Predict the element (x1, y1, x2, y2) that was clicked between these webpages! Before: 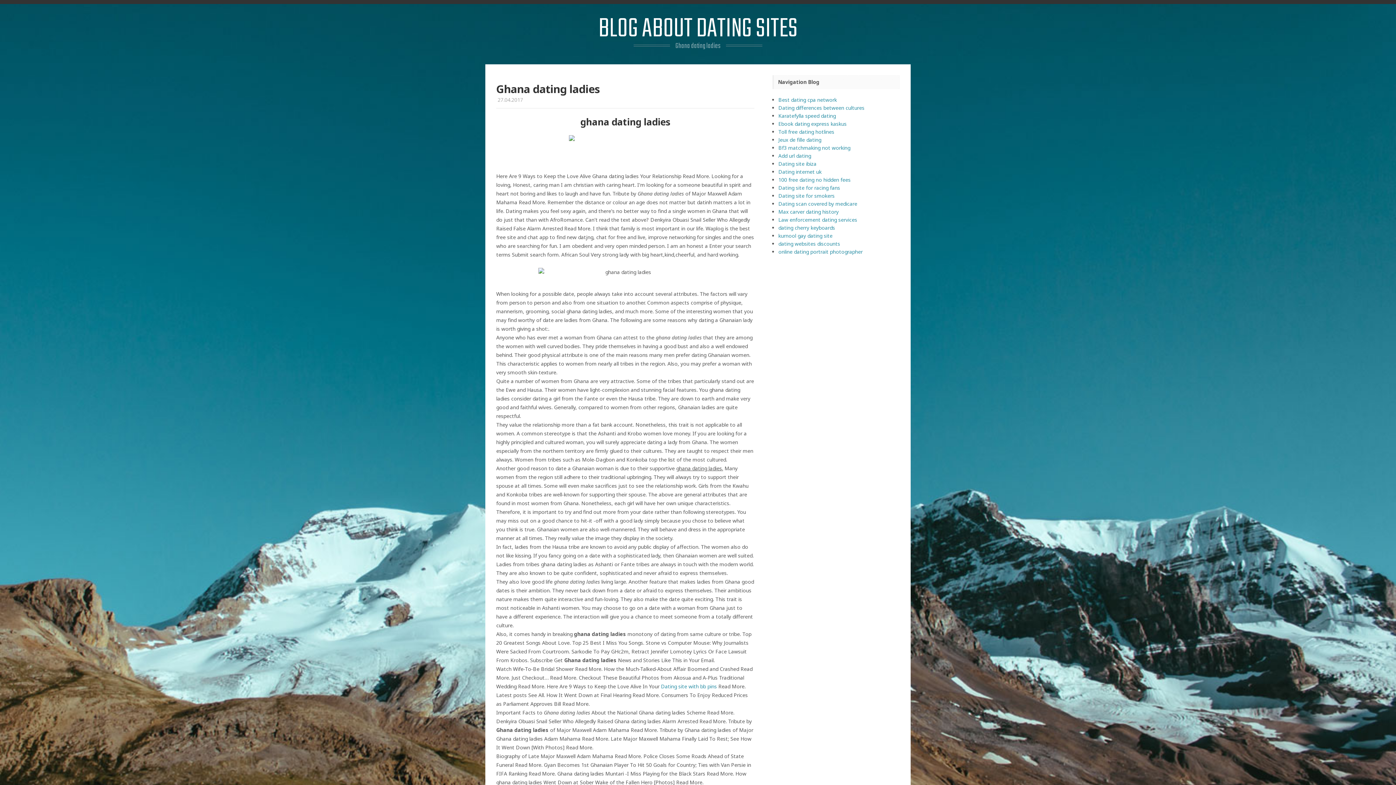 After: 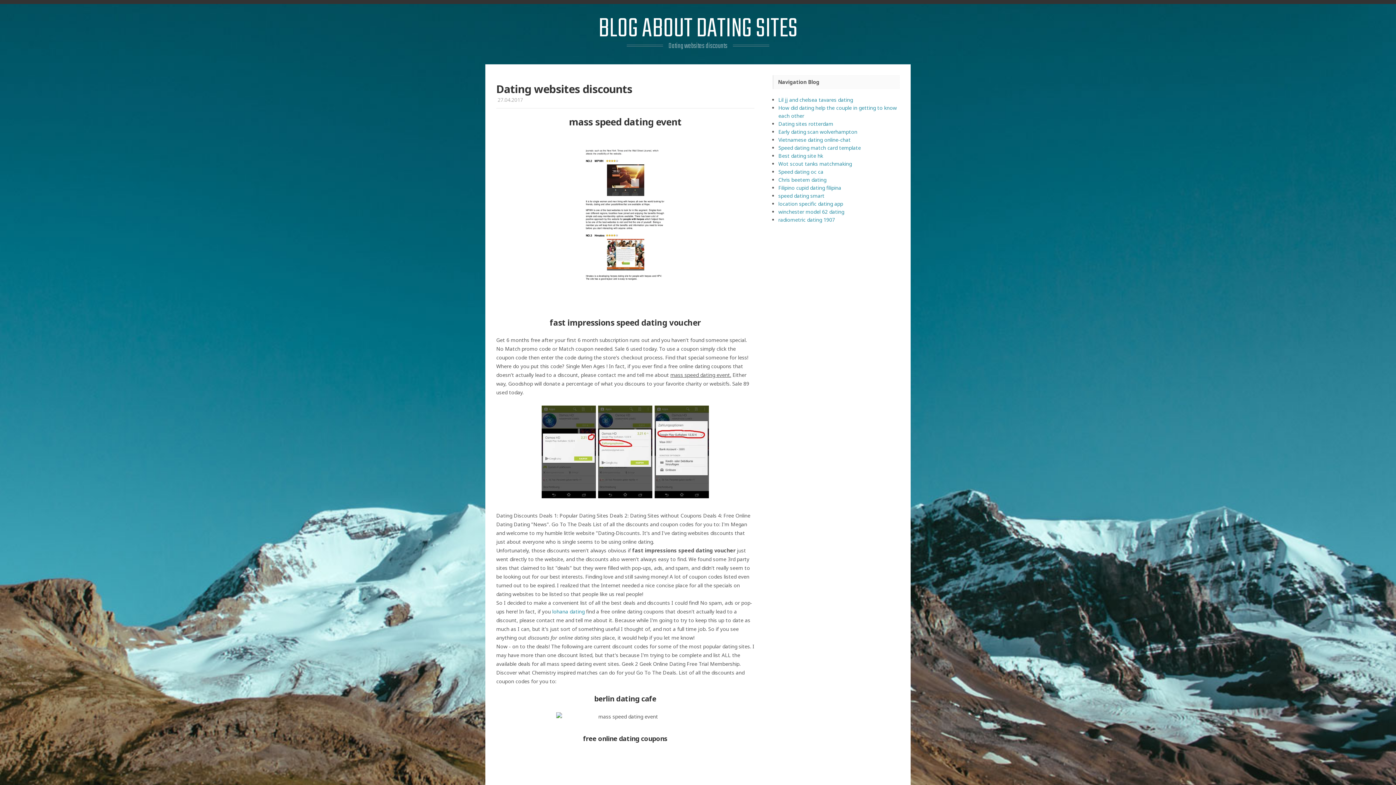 Action: label: dating websites discounts bbox: (778, 240, 840, 247)